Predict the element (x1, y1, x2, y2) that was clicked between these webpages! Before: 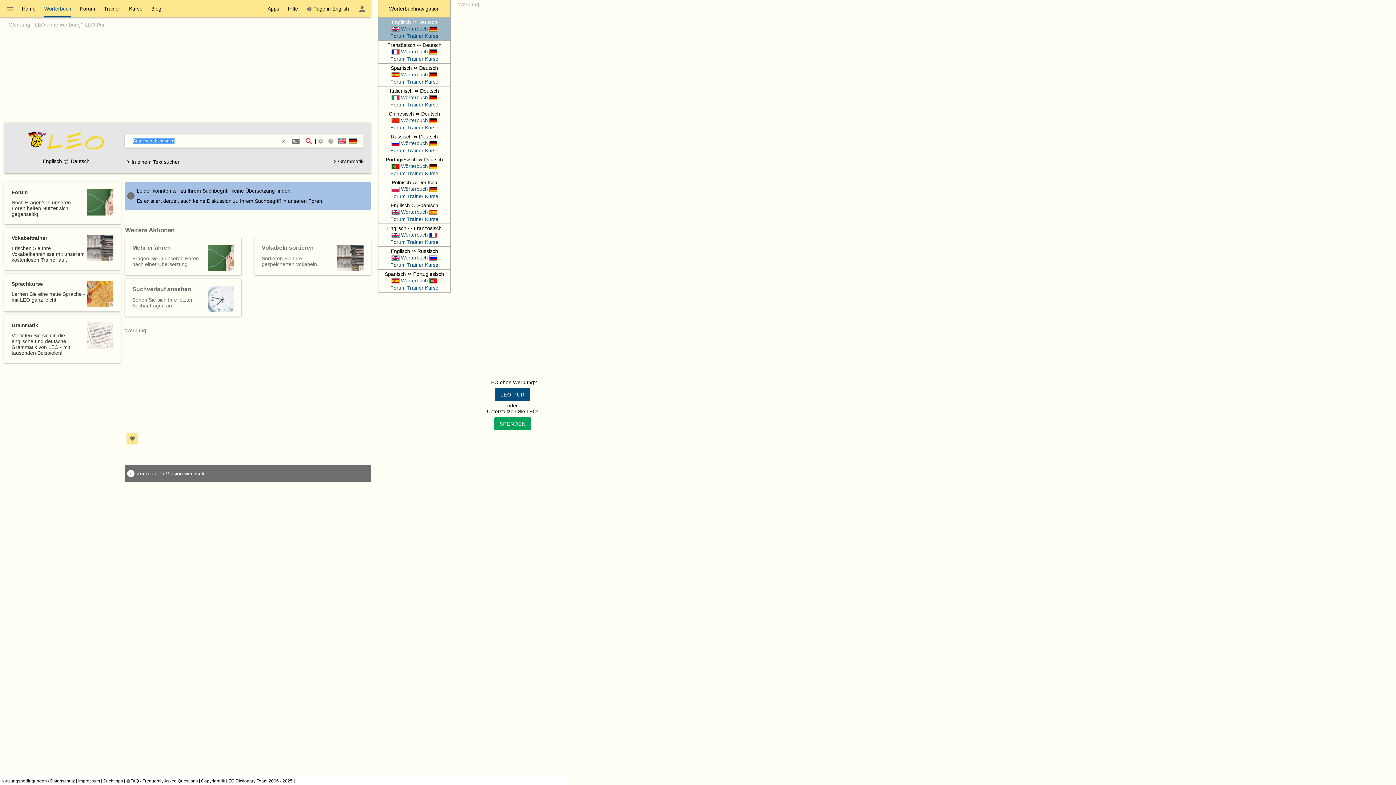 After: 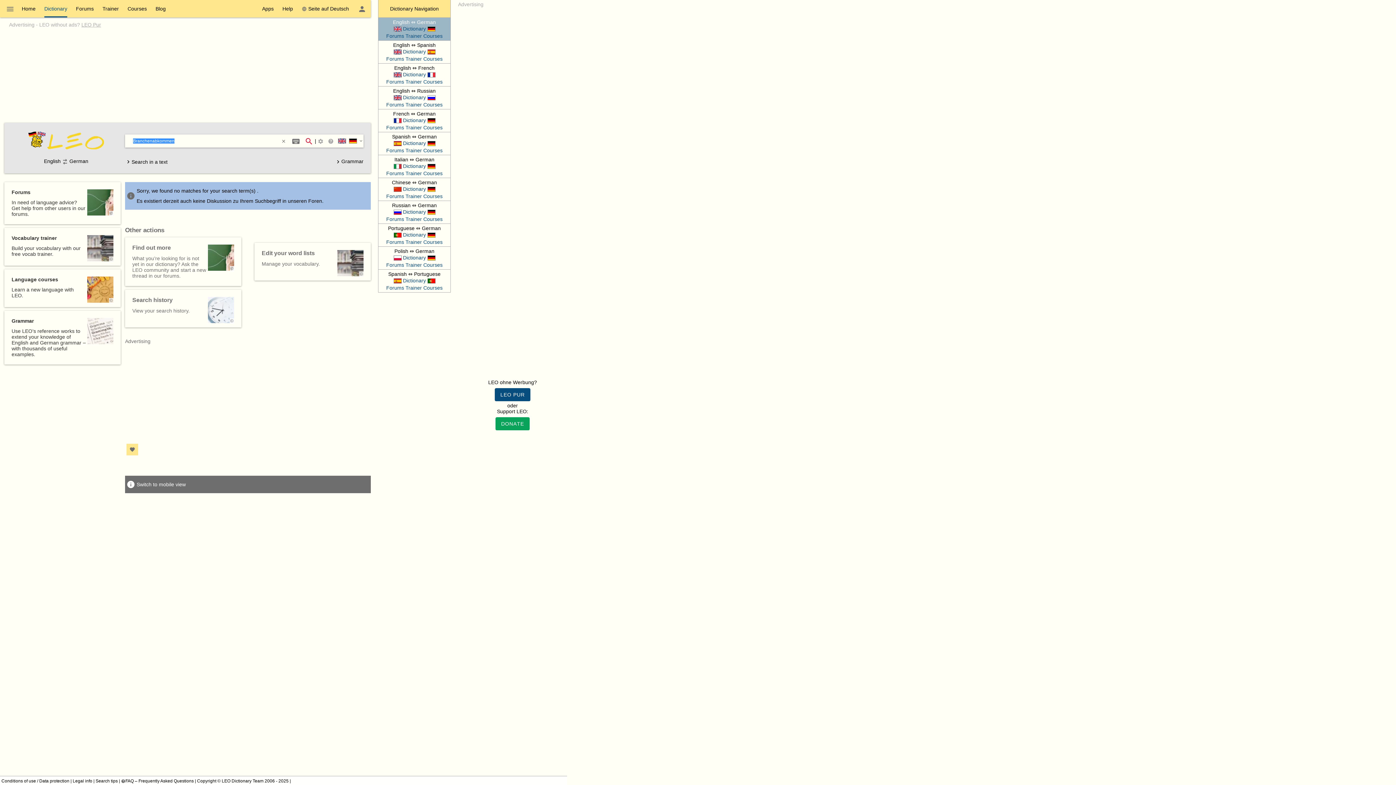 Action: label: Page in English bbox: (306, 0, 349, 17)